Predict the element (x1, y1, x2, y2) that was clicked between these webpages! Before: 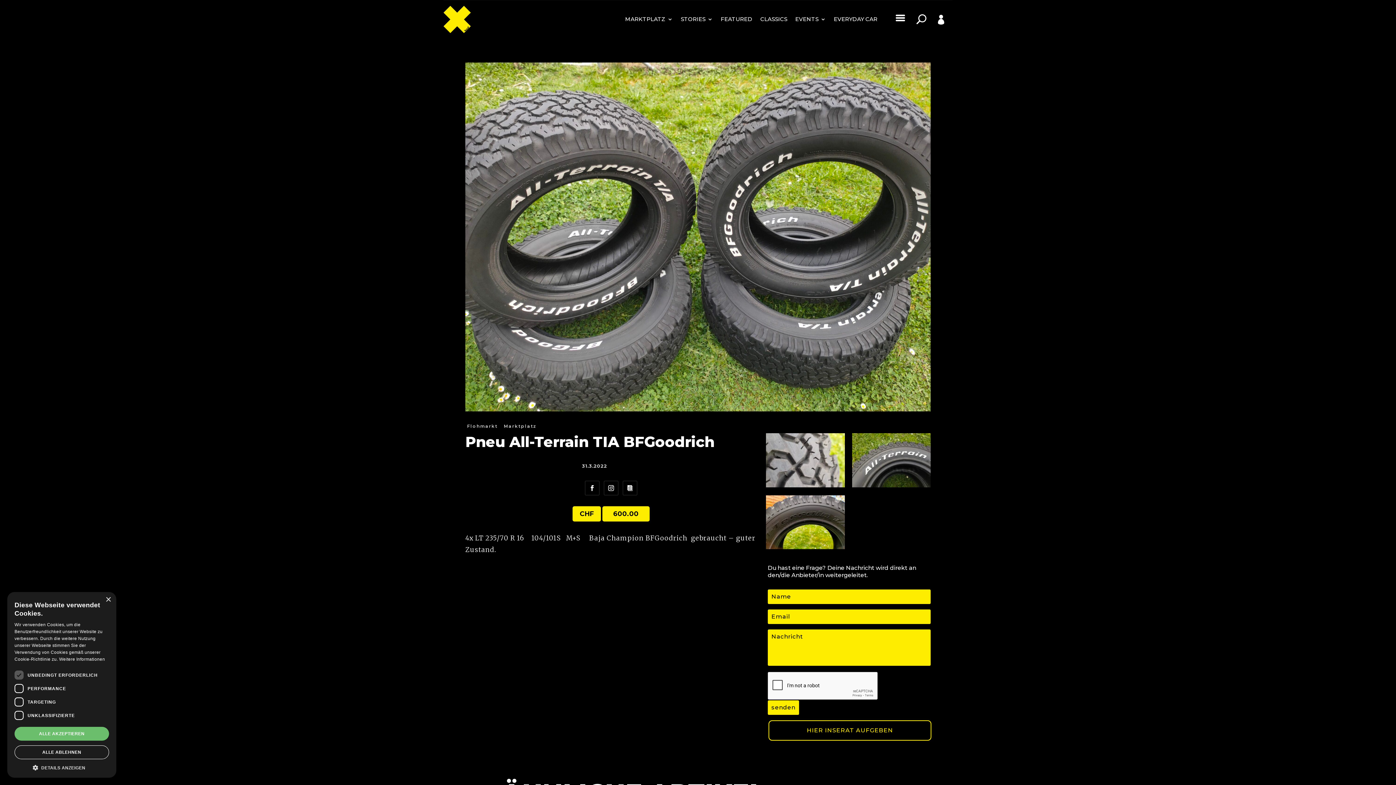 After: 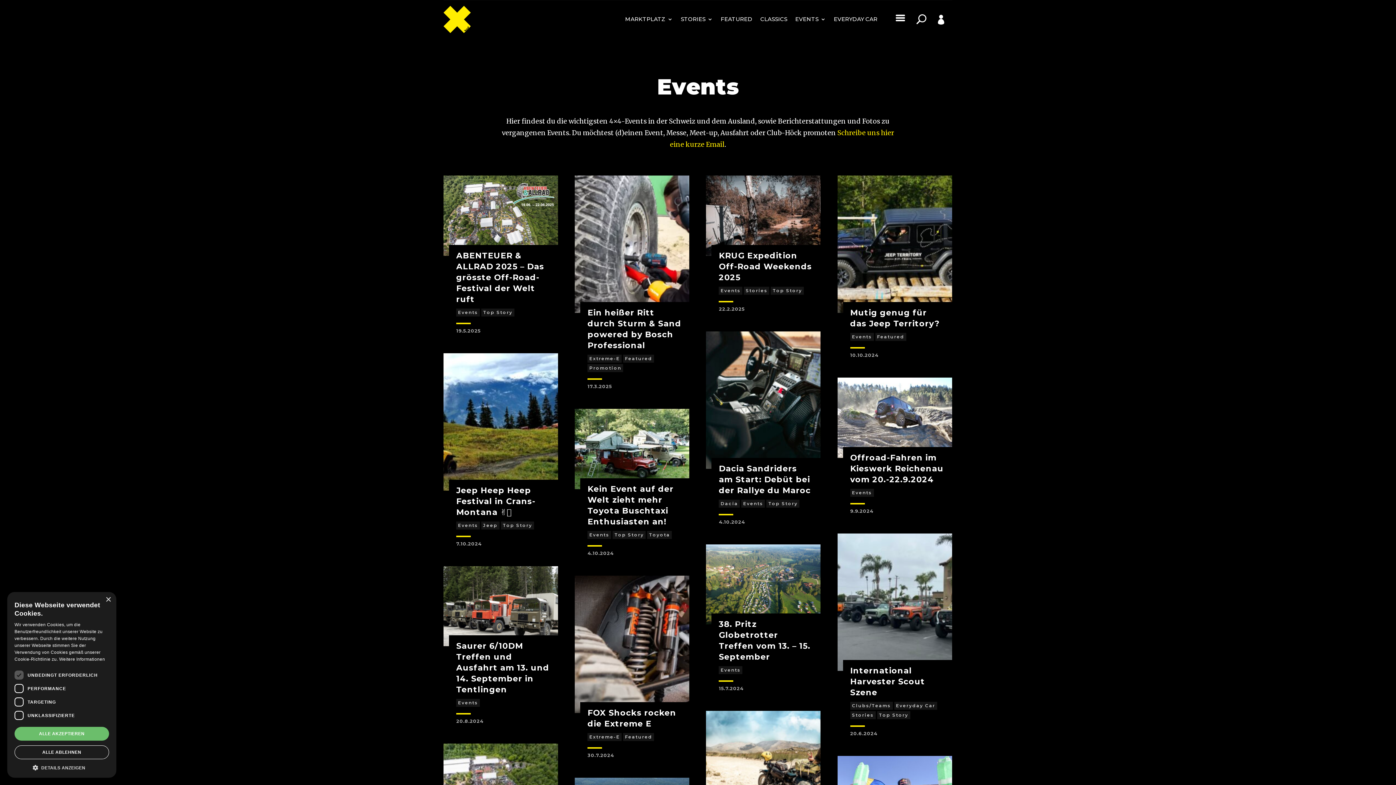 Action: label: EVENTS bbox: (795, 5, 826, 33)